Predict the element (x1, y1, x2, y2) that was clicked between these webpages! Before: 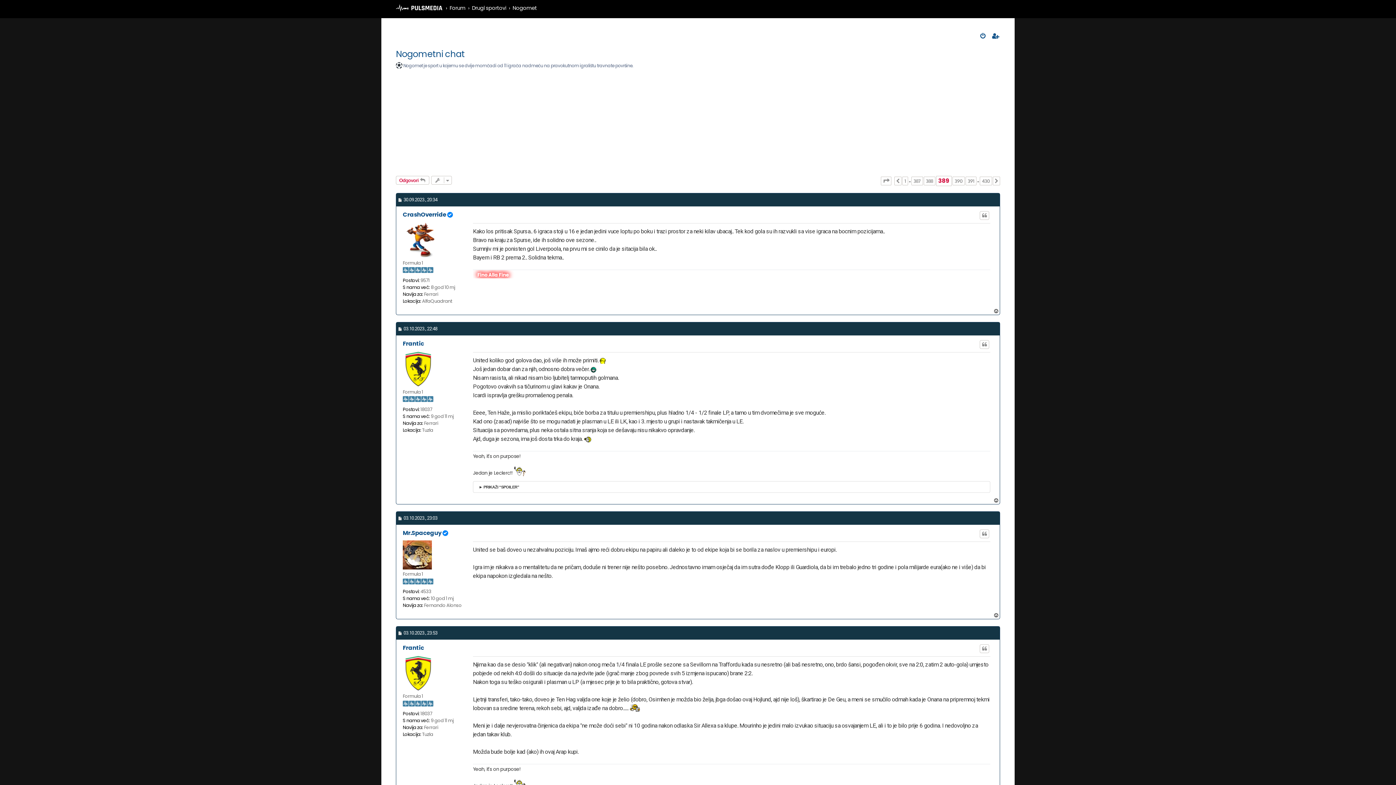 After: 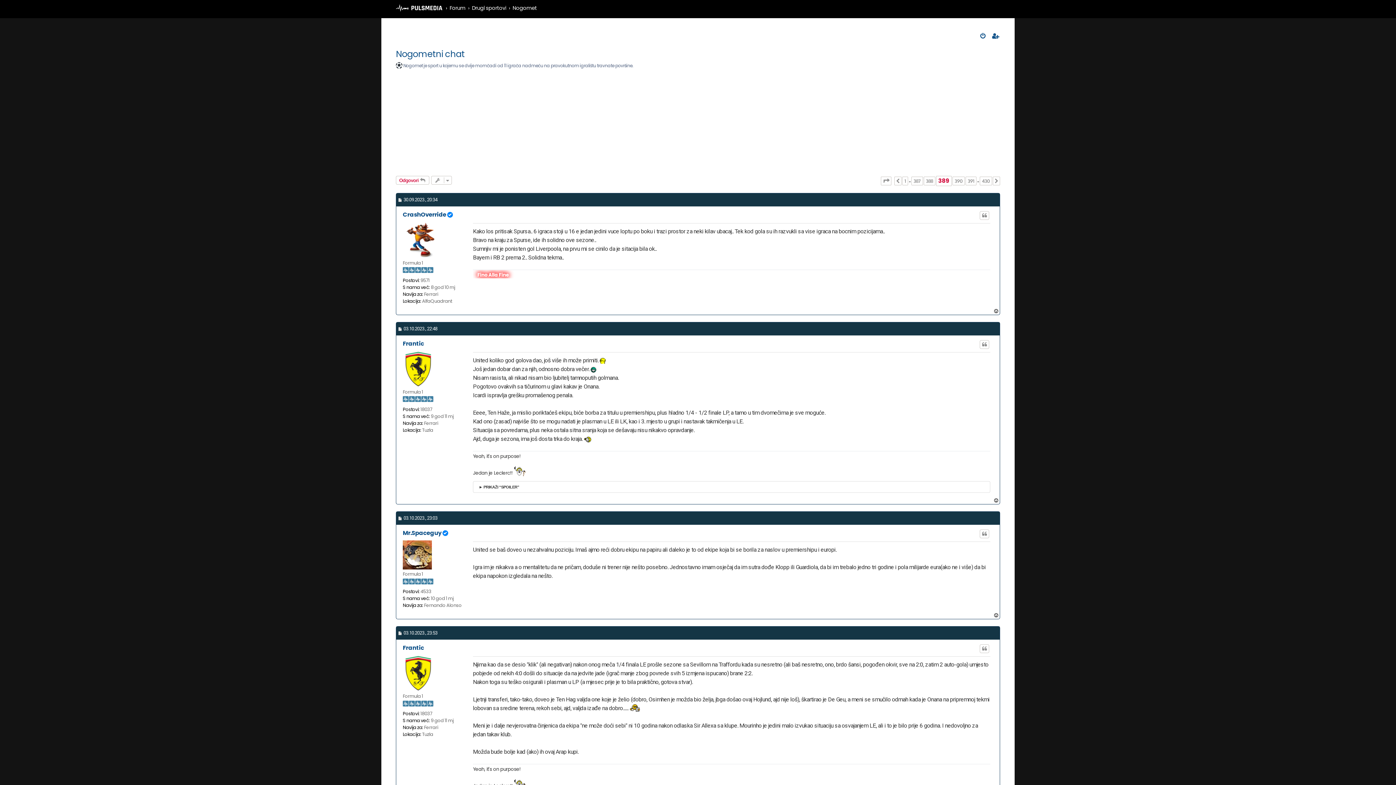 Action: bbox: (993, 308, 1000, 314) label: Vrh